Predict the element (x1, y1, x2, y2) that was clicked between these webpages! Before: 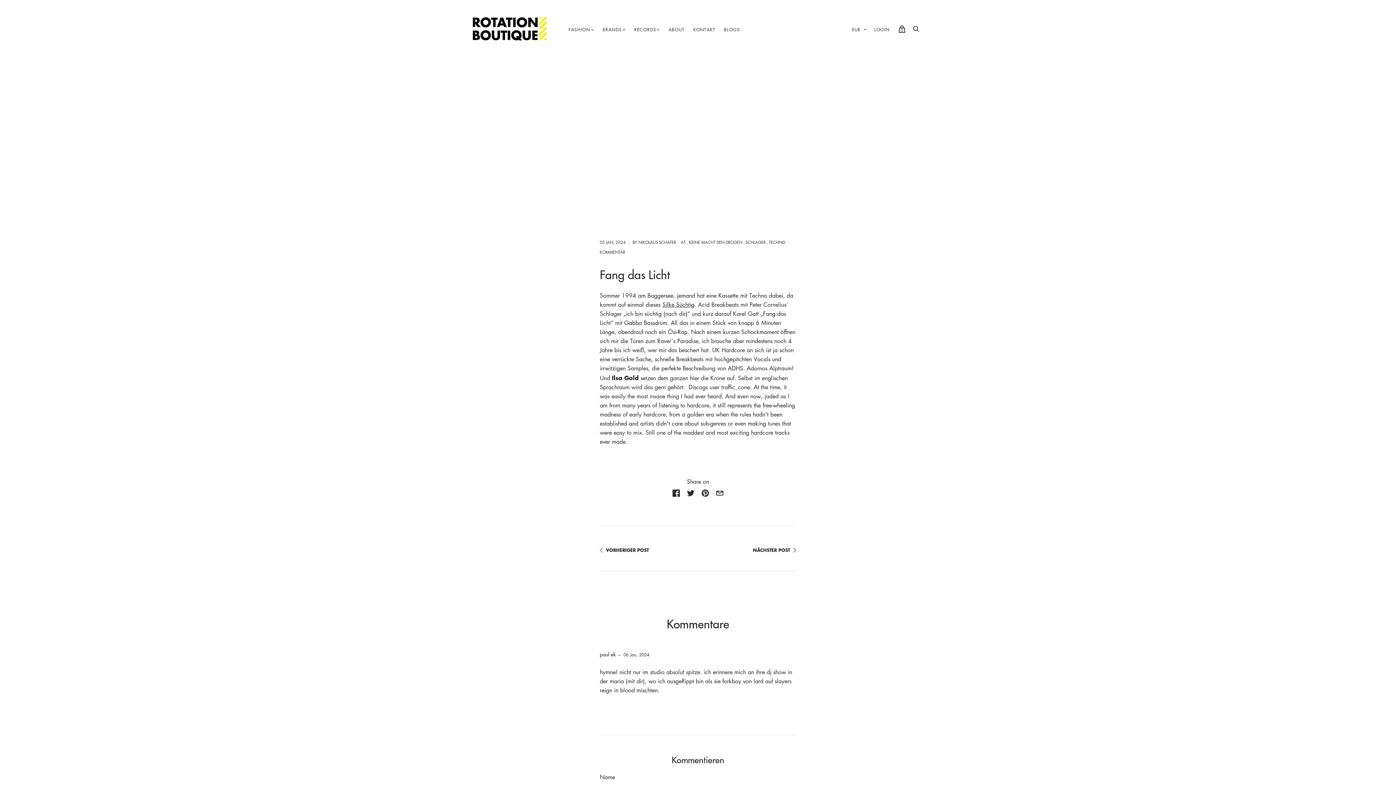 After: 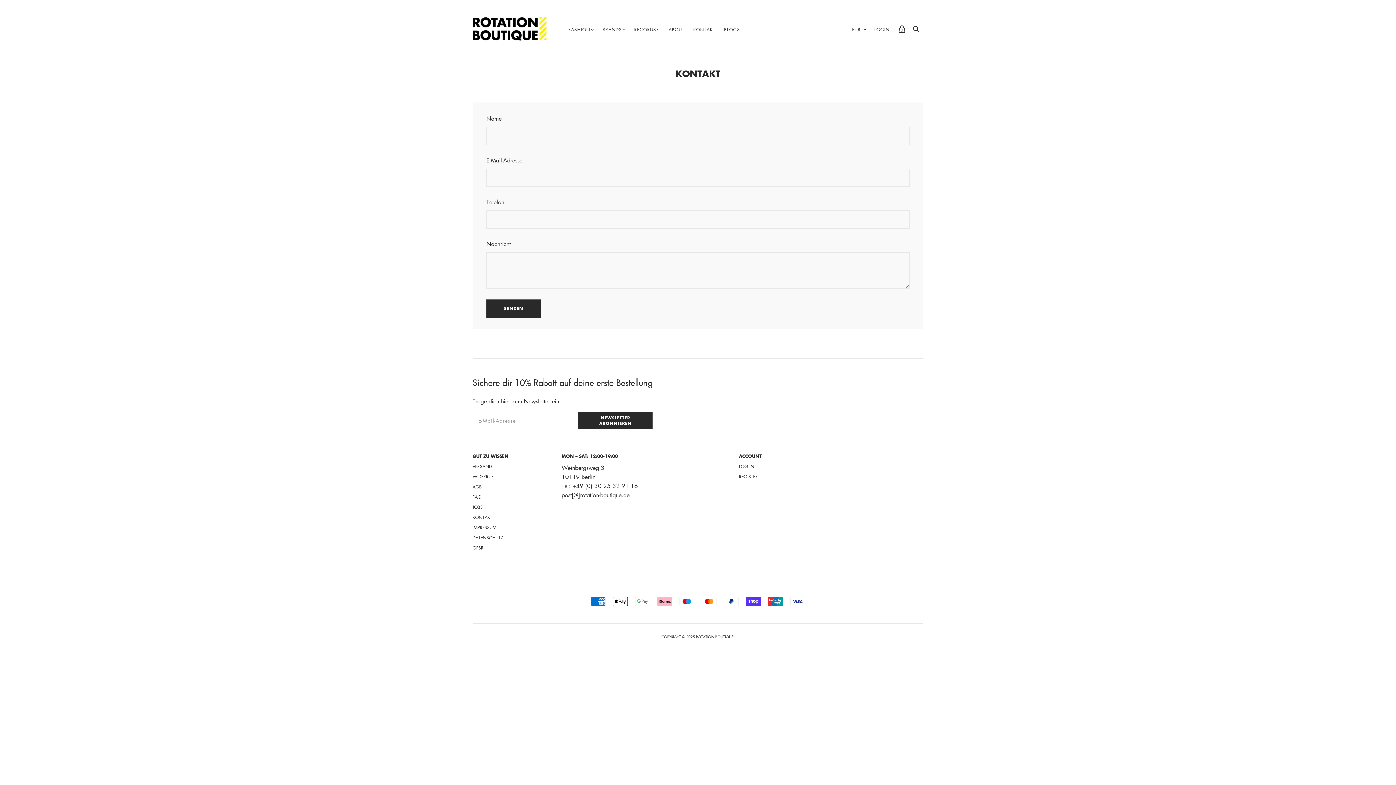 Action: label: KONTAKT bbox: (689, 22, 719, 36)